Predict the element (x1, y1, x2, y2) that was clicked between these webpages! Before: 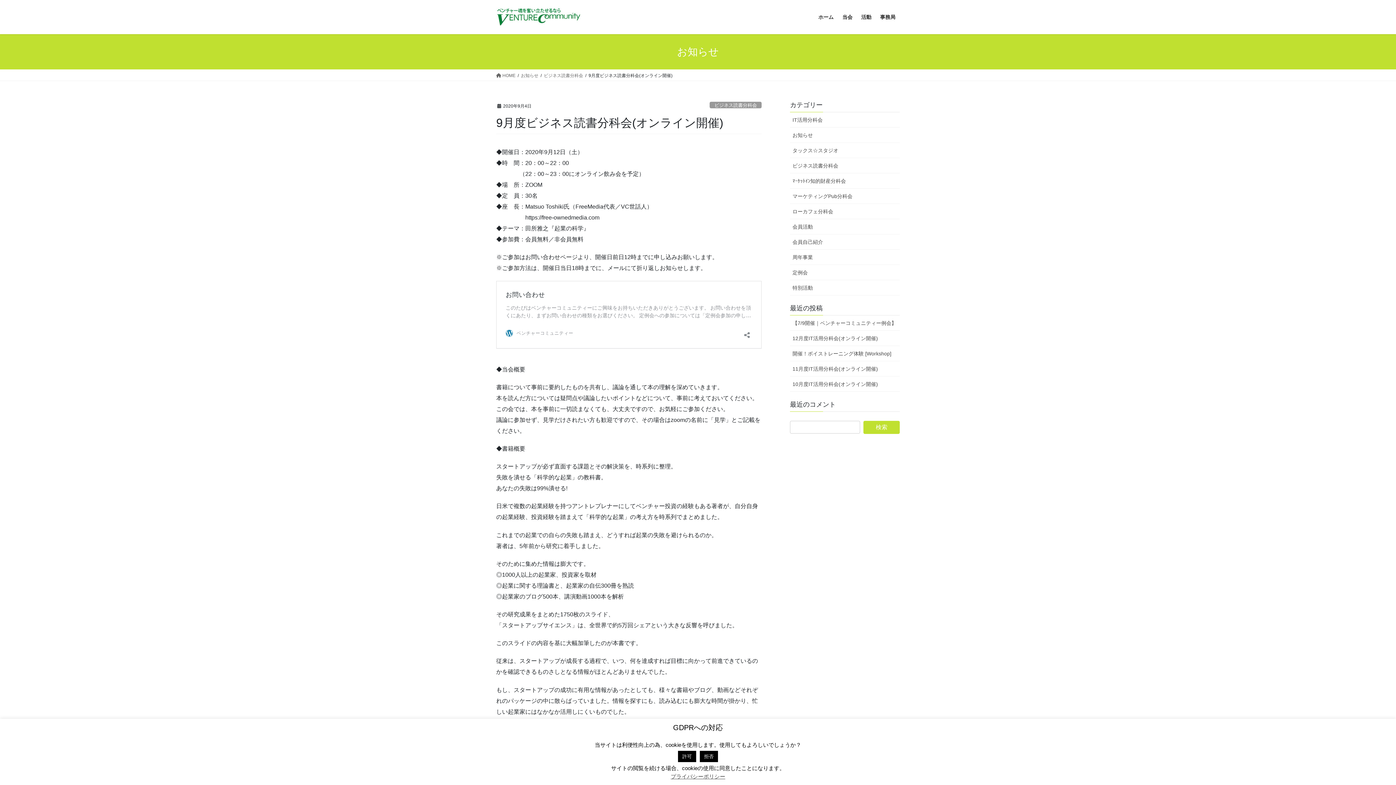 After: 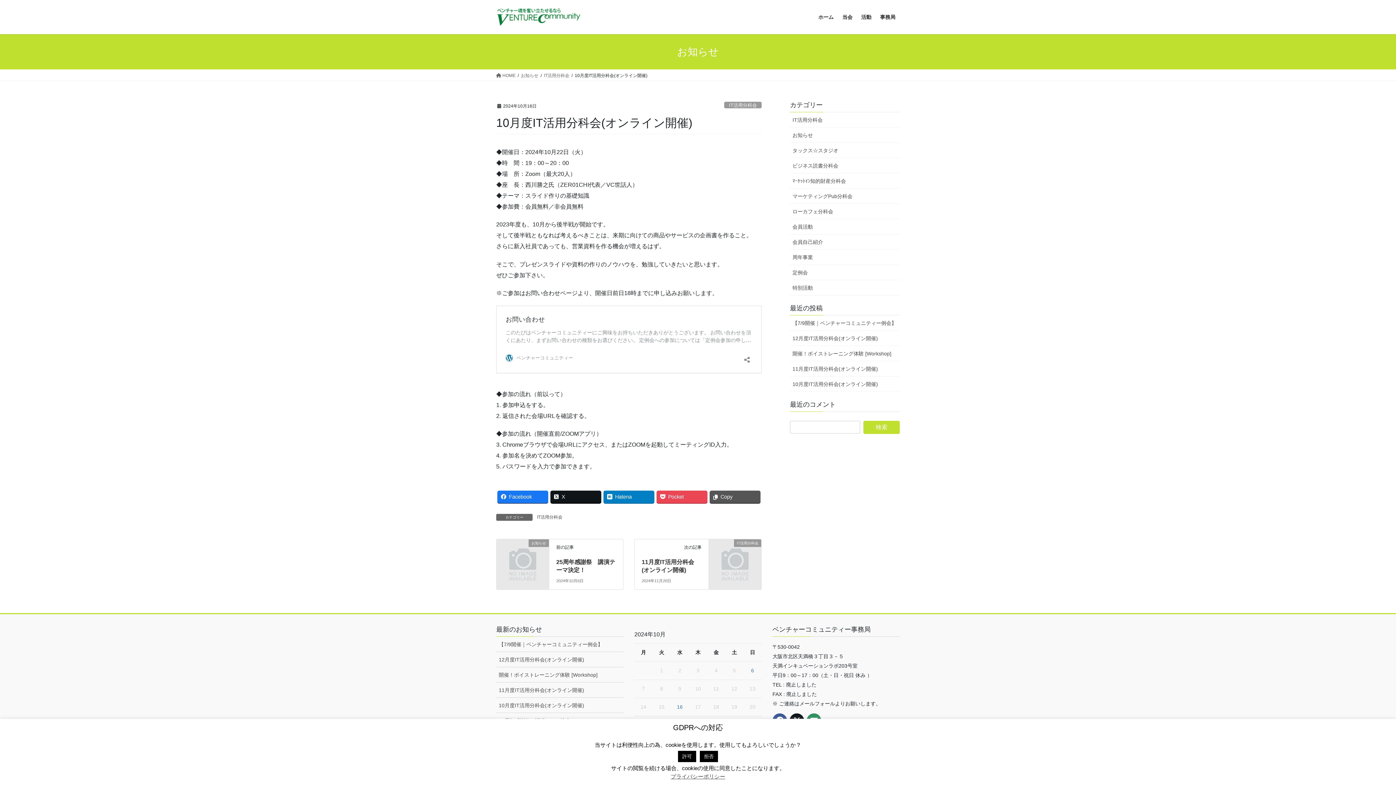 Action: bbox: (790, 376, 900, 392) label: 10月度IT活用分科会(オンライン開催)